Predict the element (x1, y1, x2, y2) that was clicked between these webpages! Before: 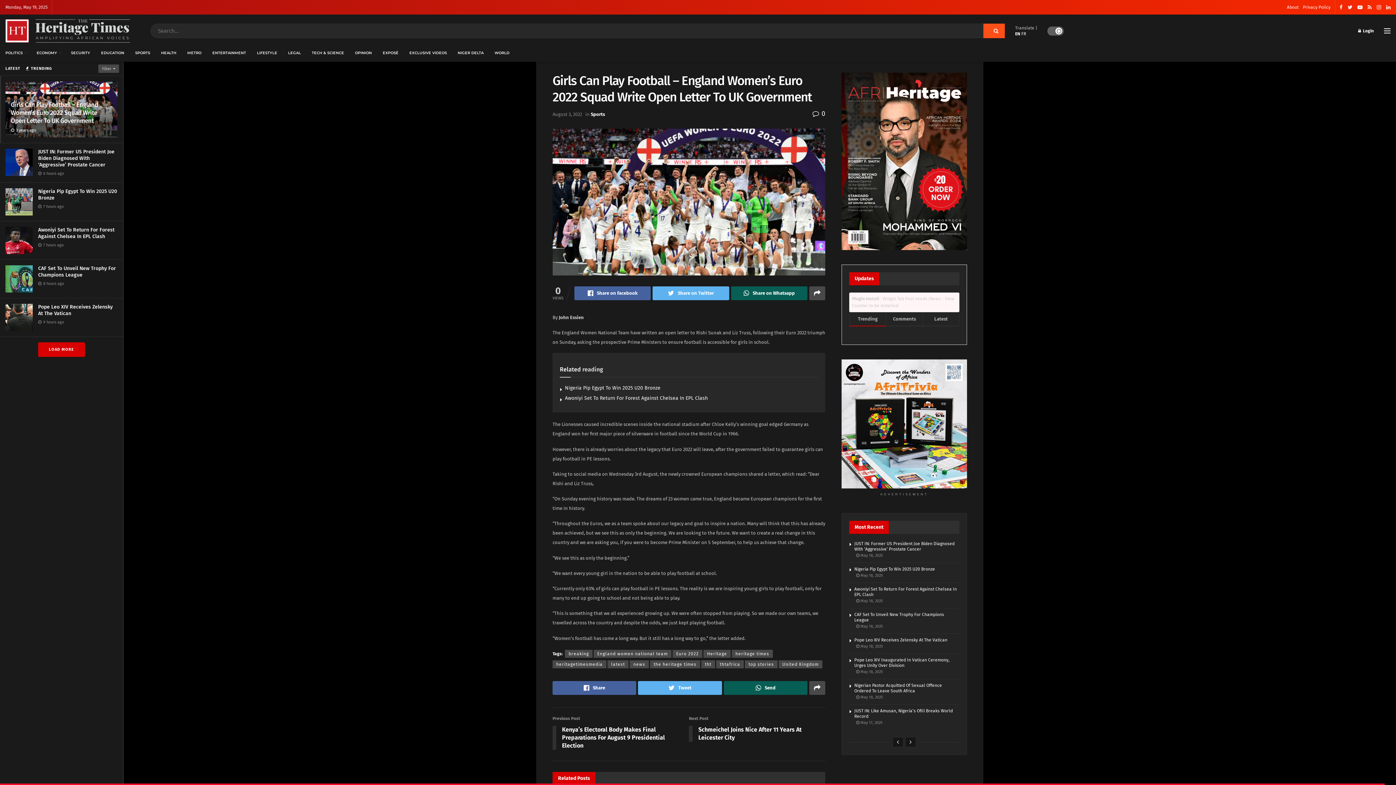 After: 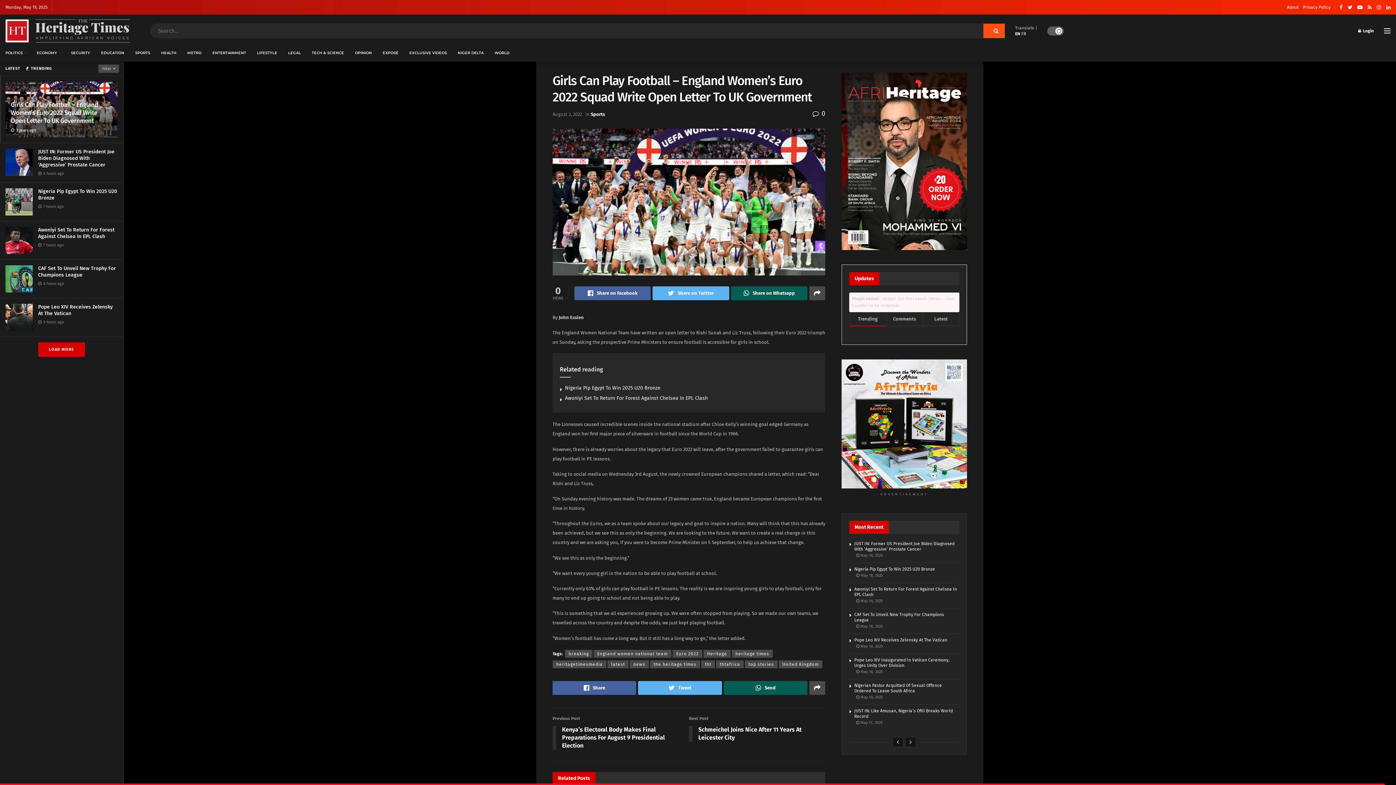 Action: label: Girls Can Play Football – England Women’s Euro 2022 Squad Write Open Letter To UK Government bbox: (10, 101, 98, 124)